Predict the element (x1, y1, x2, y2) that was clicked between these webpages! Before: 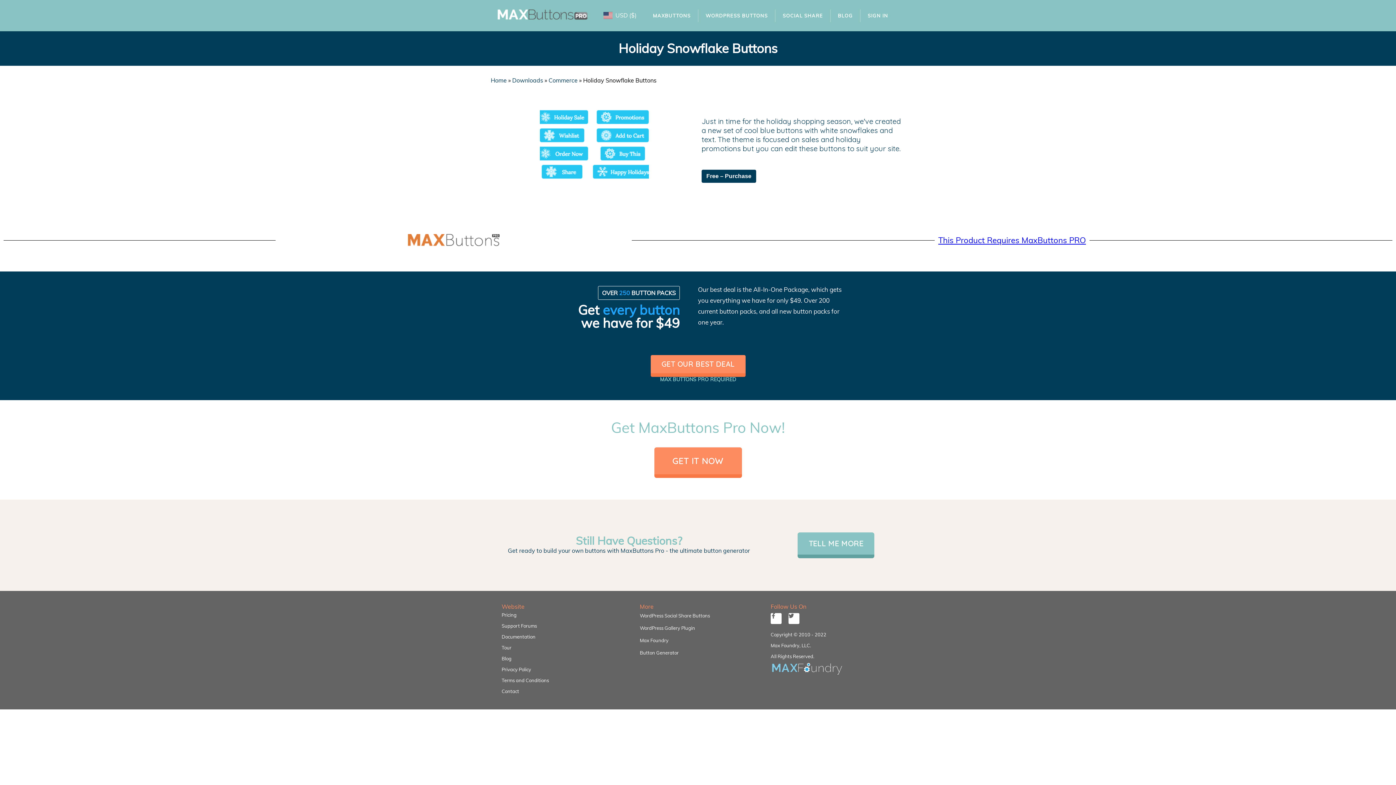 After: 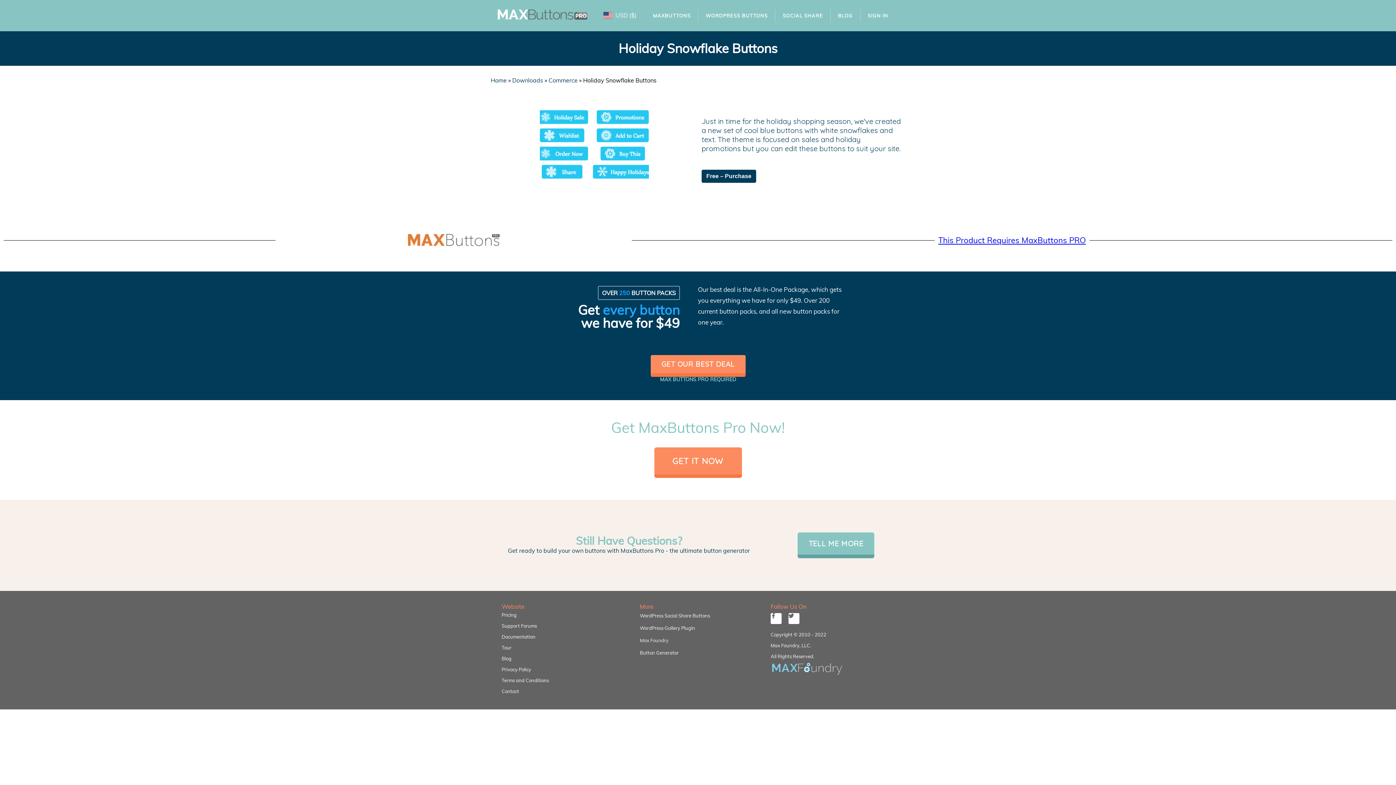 Action: bbox: (632, 634, 763, 646) label: Max Foundry